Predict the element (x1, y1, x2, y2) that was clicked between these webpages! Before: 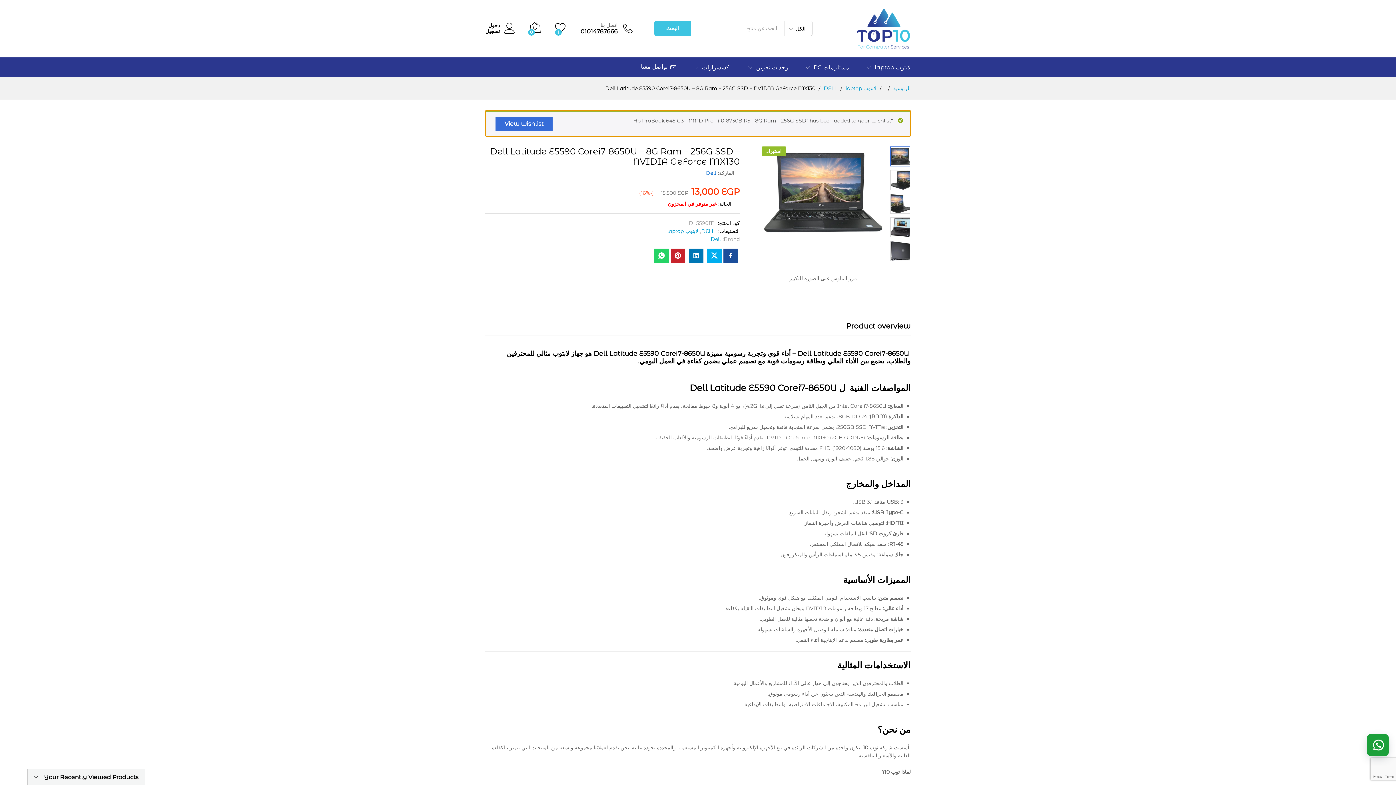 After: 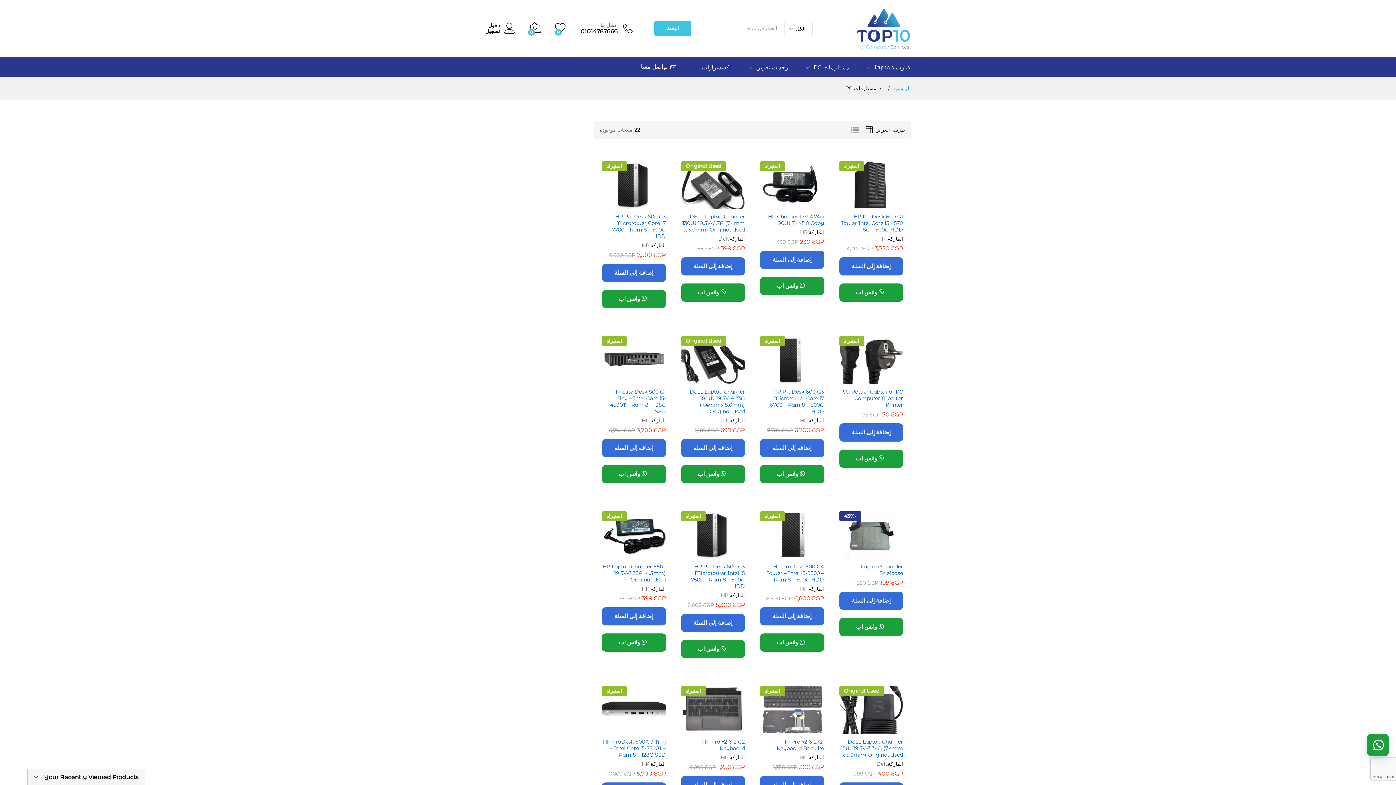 Action: label: مستلزمات PC bbox: (813, 64, 849, 70)